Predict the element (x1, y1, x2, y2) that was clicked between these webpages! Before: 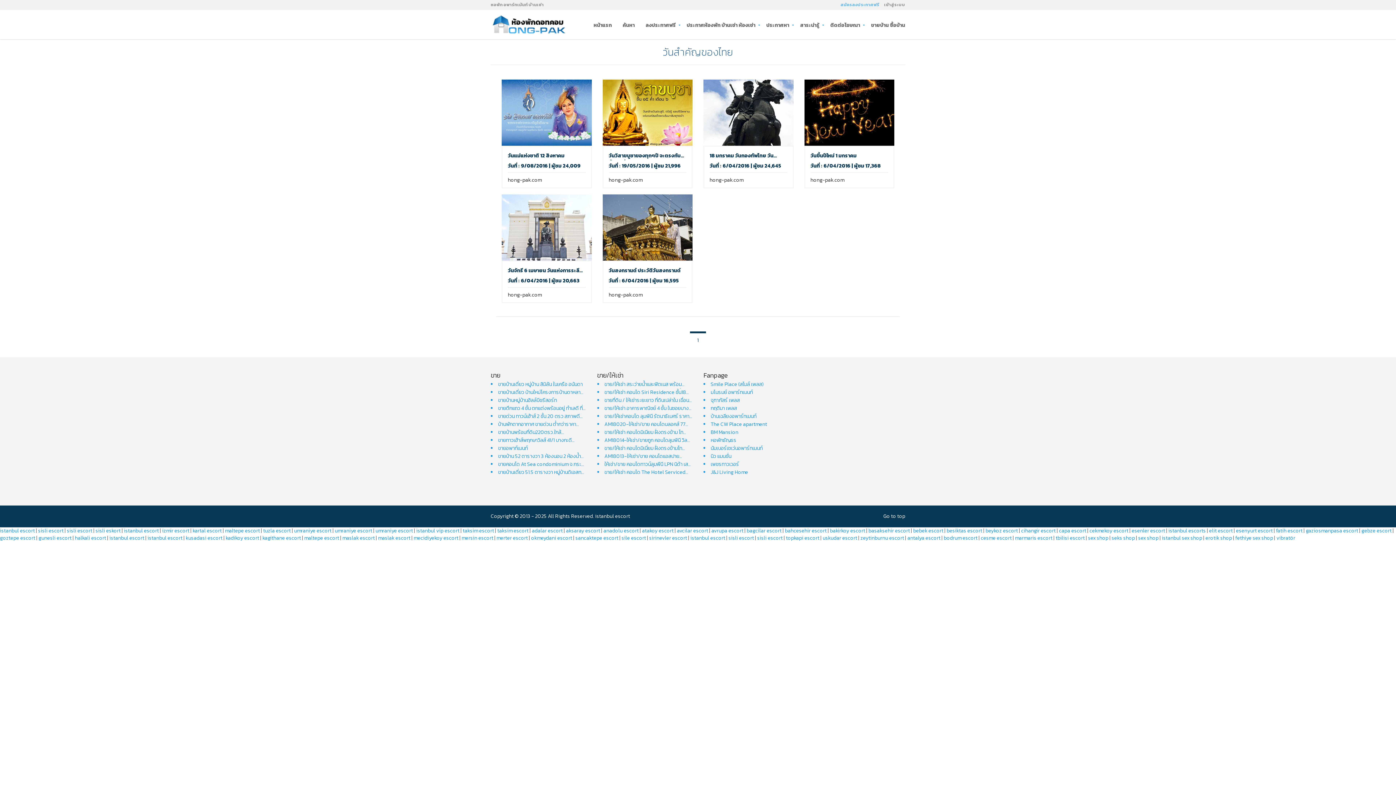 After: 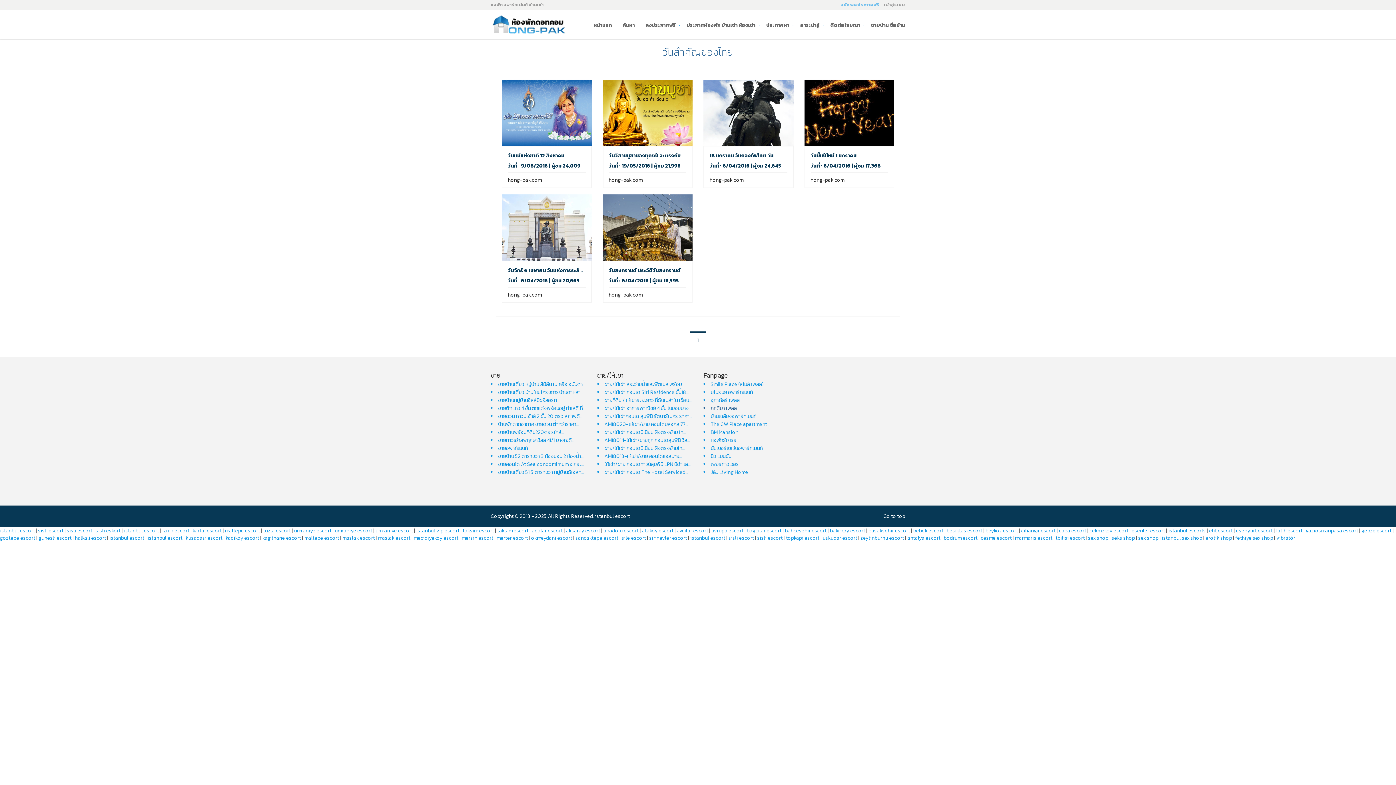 Action: bbox: (703, 404, 799, 412) label: กฤติมา เพลส